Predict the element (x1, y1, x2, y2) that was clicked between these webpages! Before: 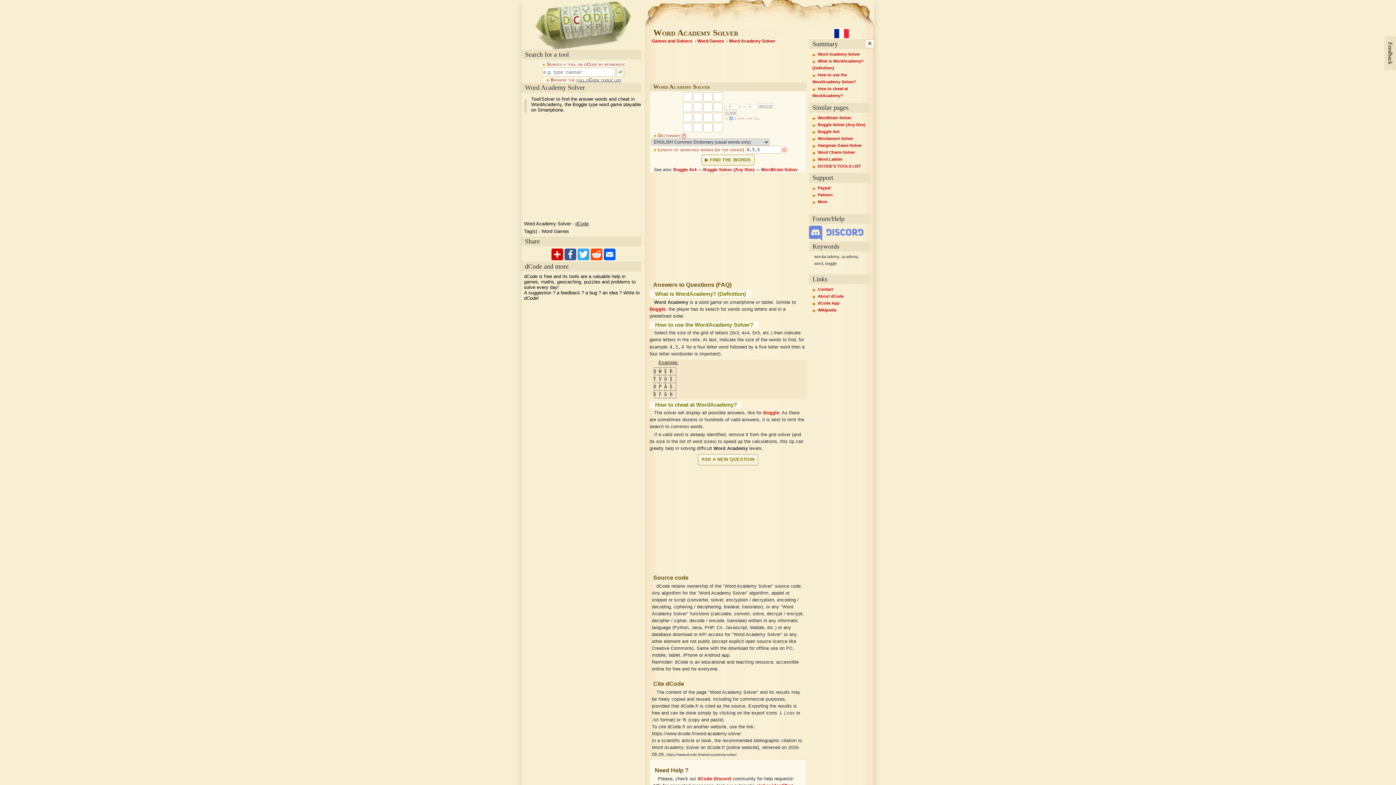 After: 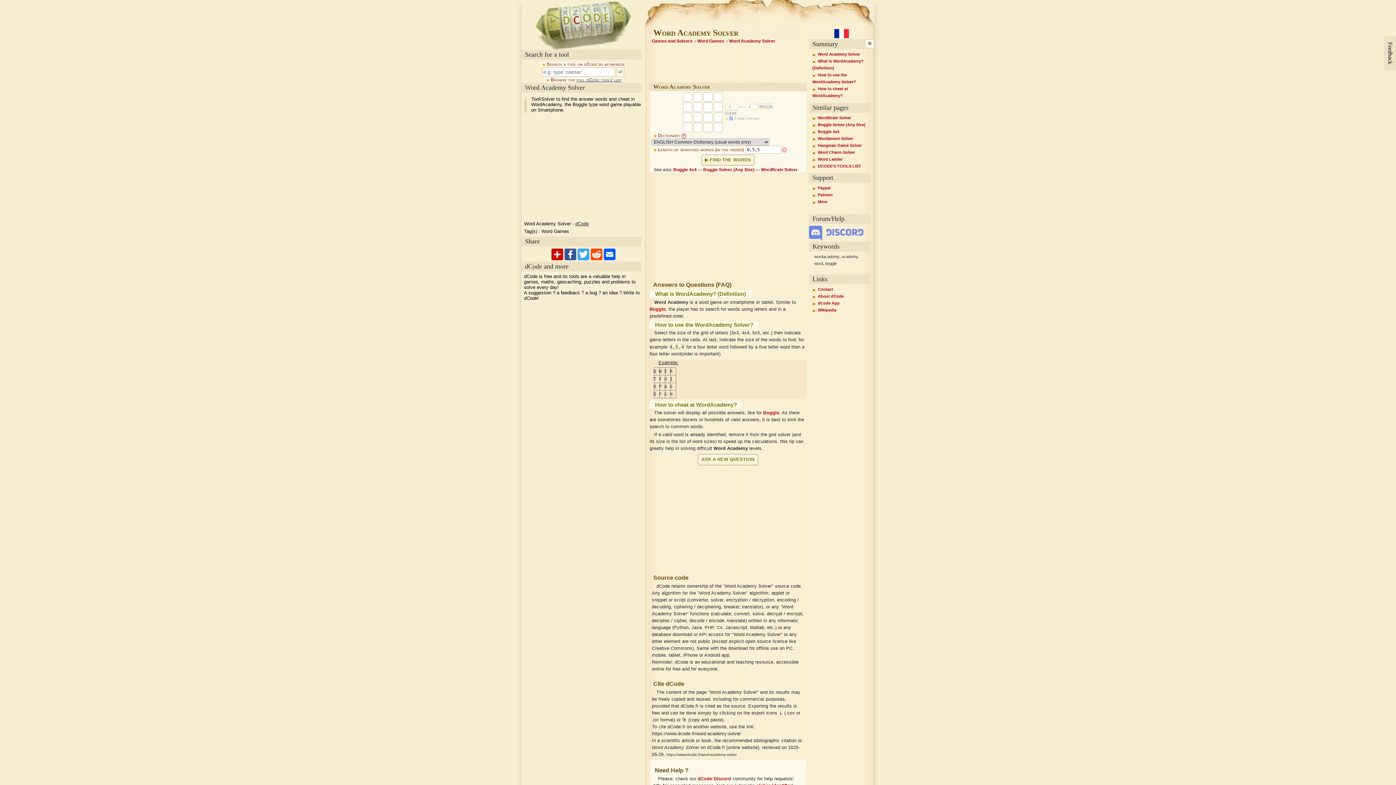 Action: bbox: (809, 236, 863, 241)